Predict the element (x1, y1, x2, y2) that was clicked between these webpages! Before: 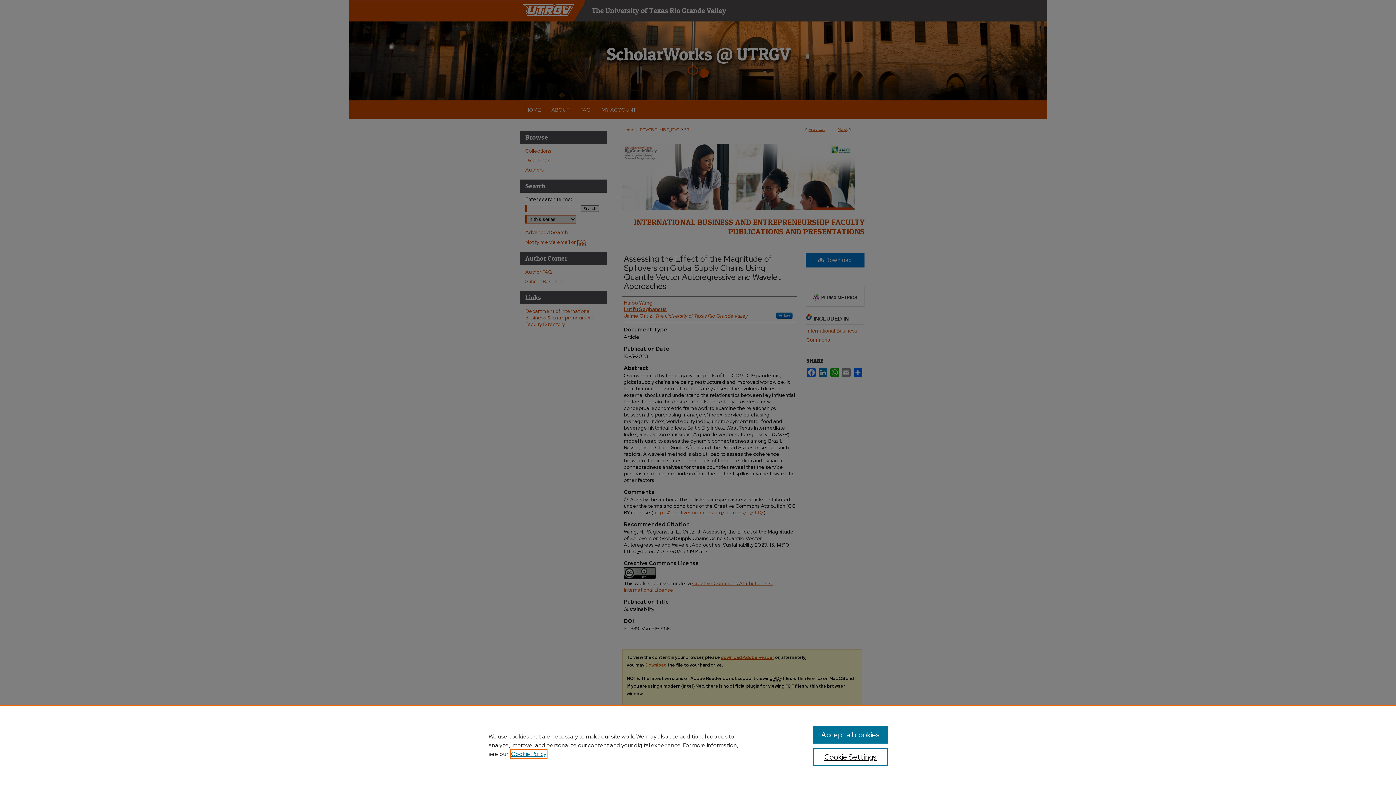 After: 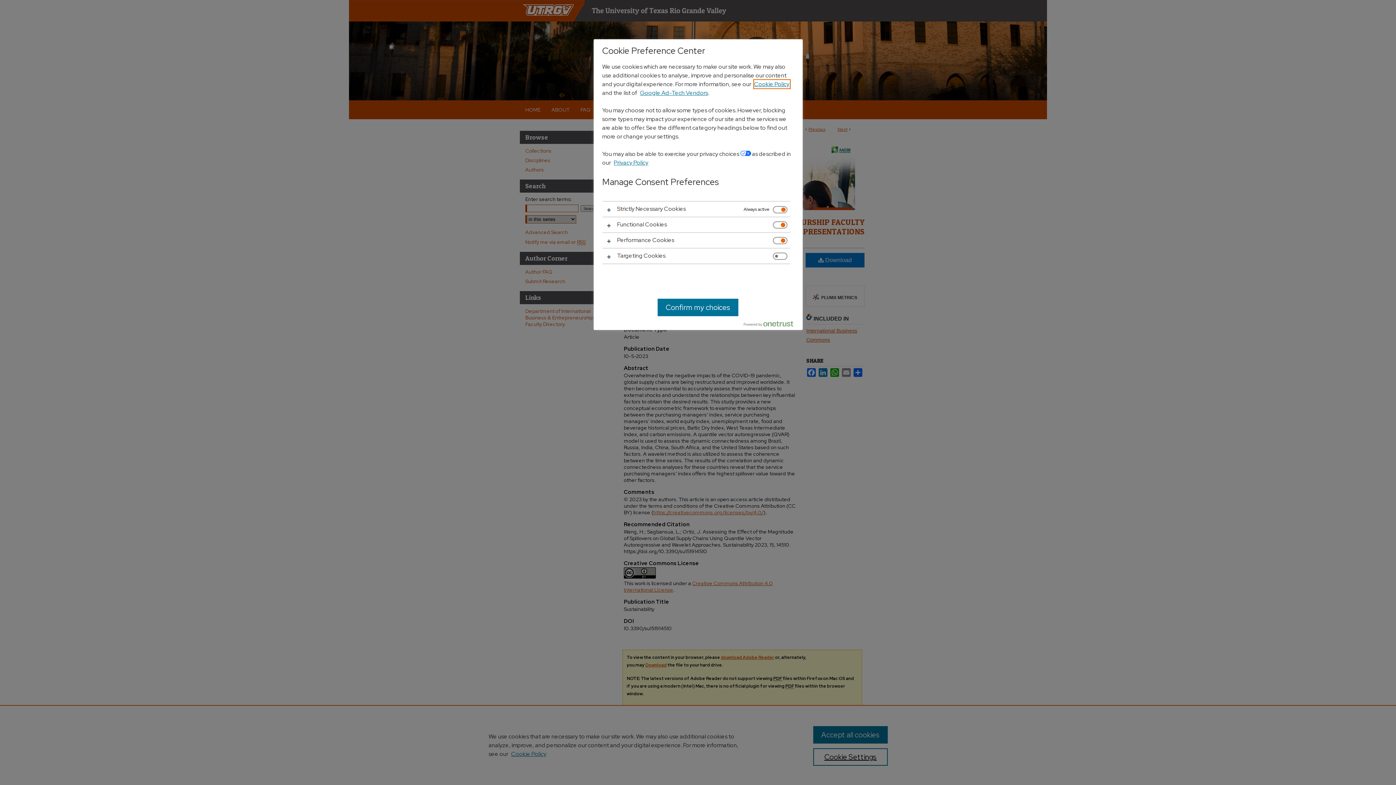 Action: bbox: (813, 748, 887, 766) label: Cookie Settings